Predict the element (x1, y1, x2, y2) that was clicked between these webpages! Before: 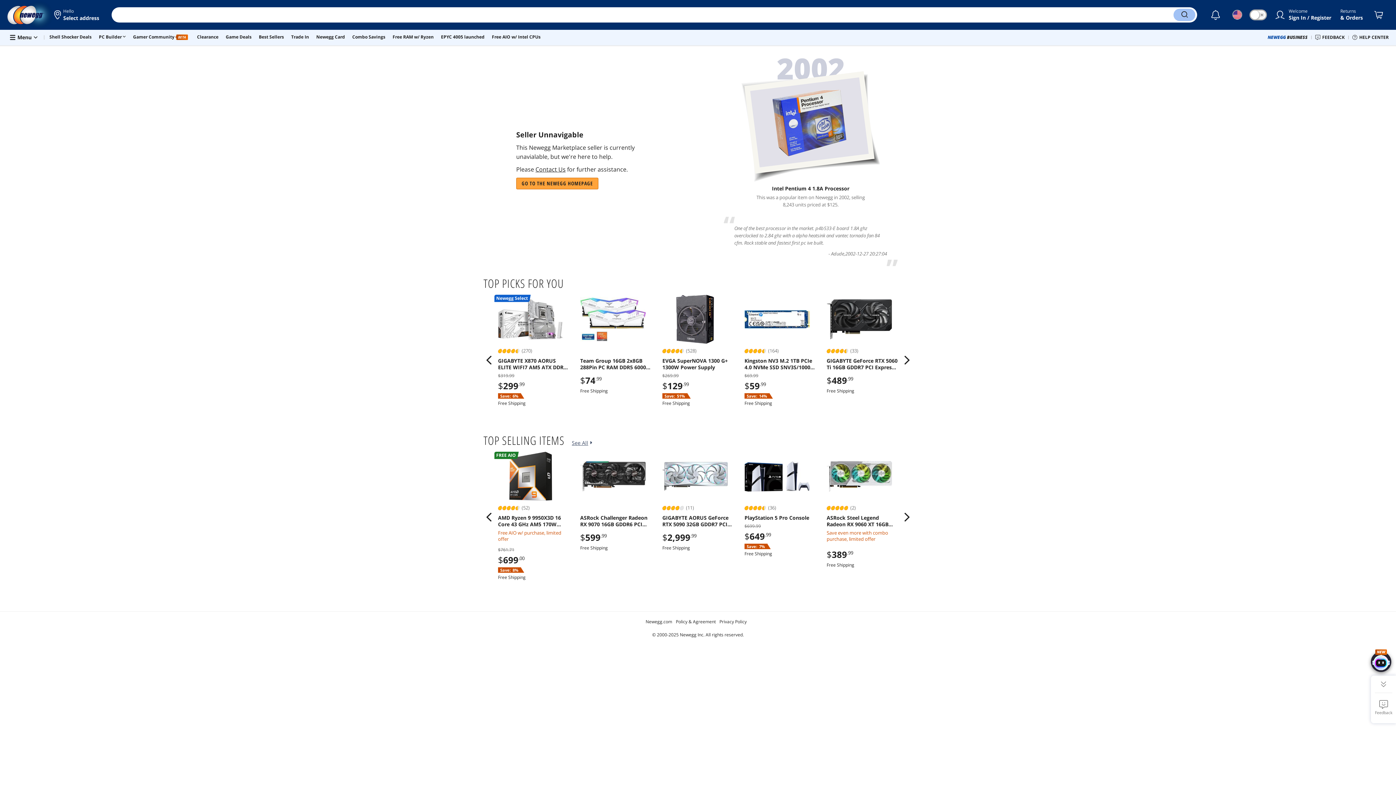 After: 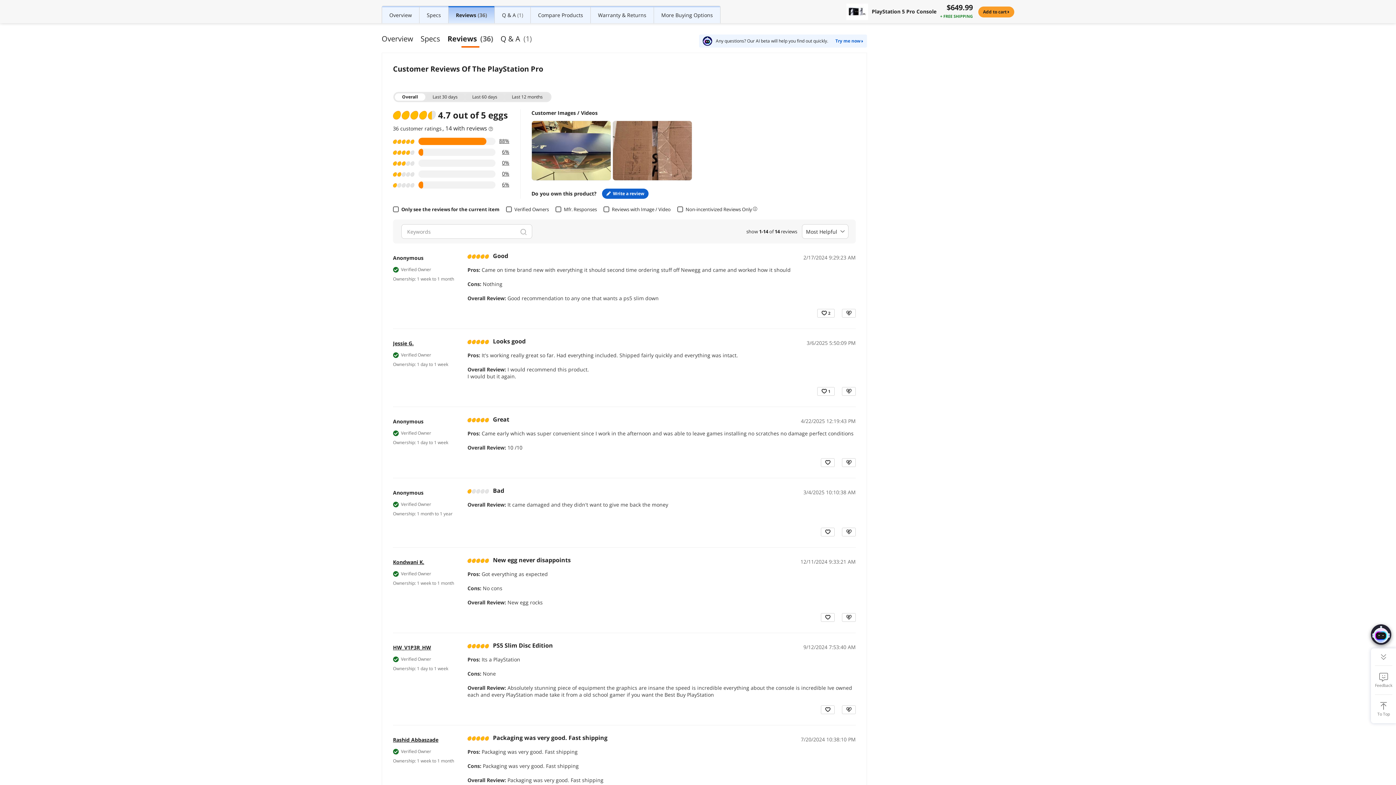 Action: bbox: (744, 504, 783, 511) label: (36)